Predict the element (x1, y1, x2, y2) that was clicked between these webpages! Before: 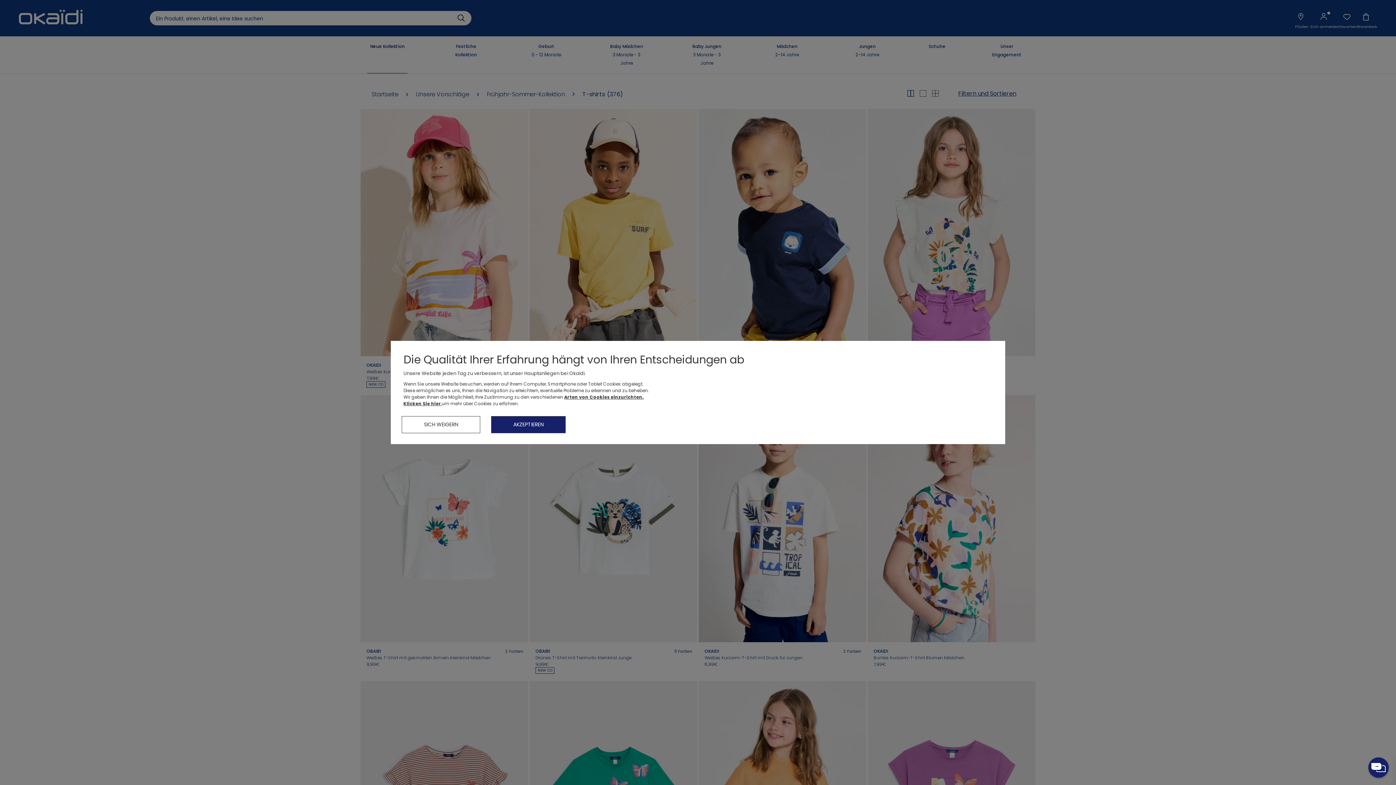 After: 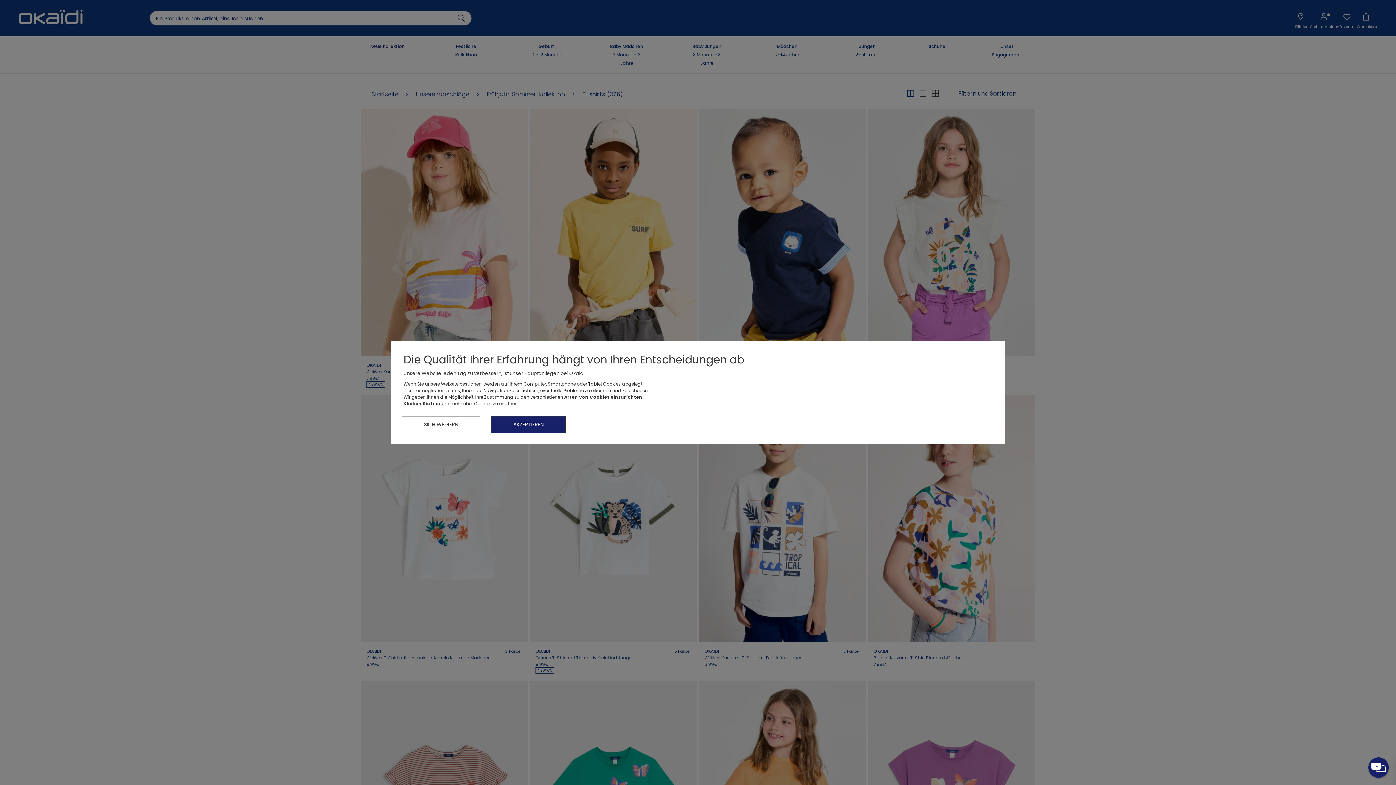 Action: label: Klicken Sie hier bbox: (403, 400, 441, 406)